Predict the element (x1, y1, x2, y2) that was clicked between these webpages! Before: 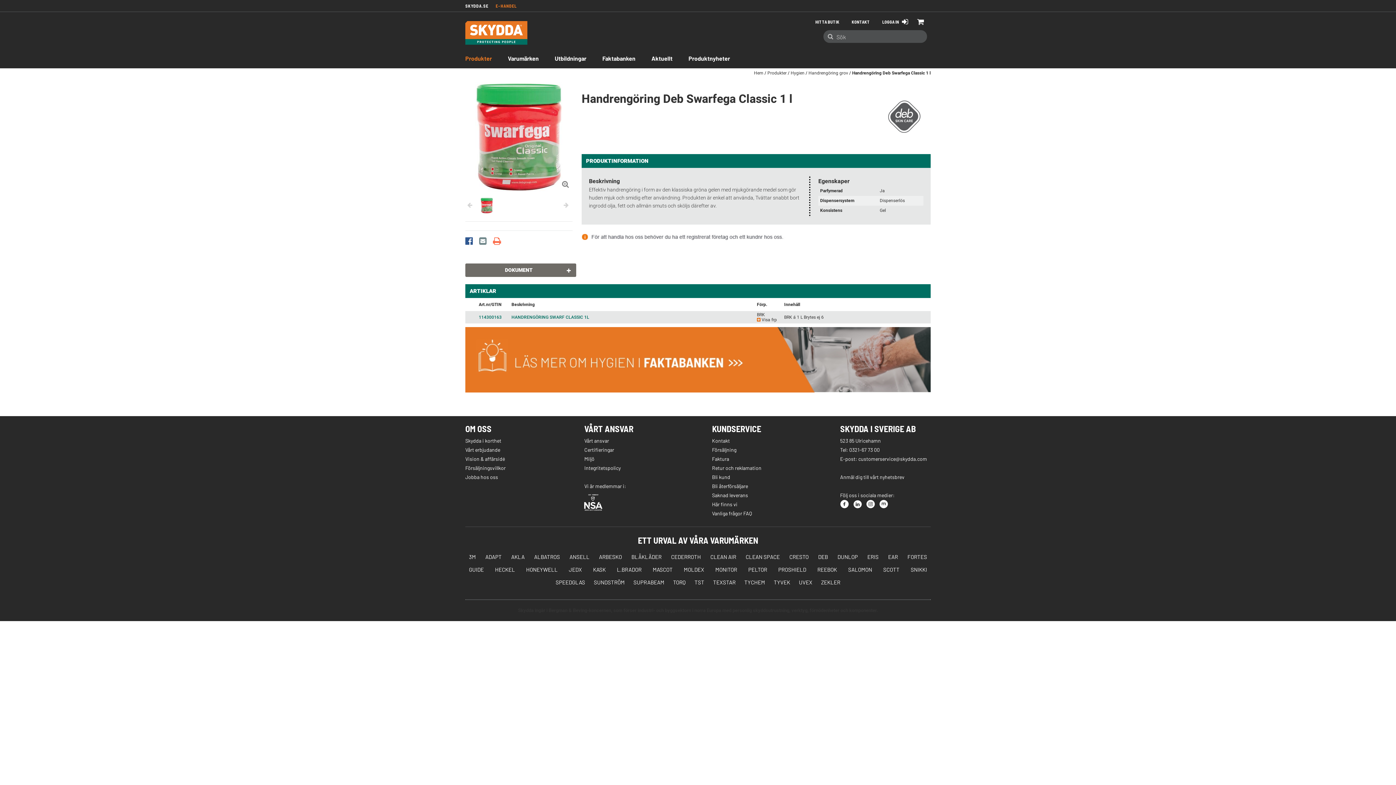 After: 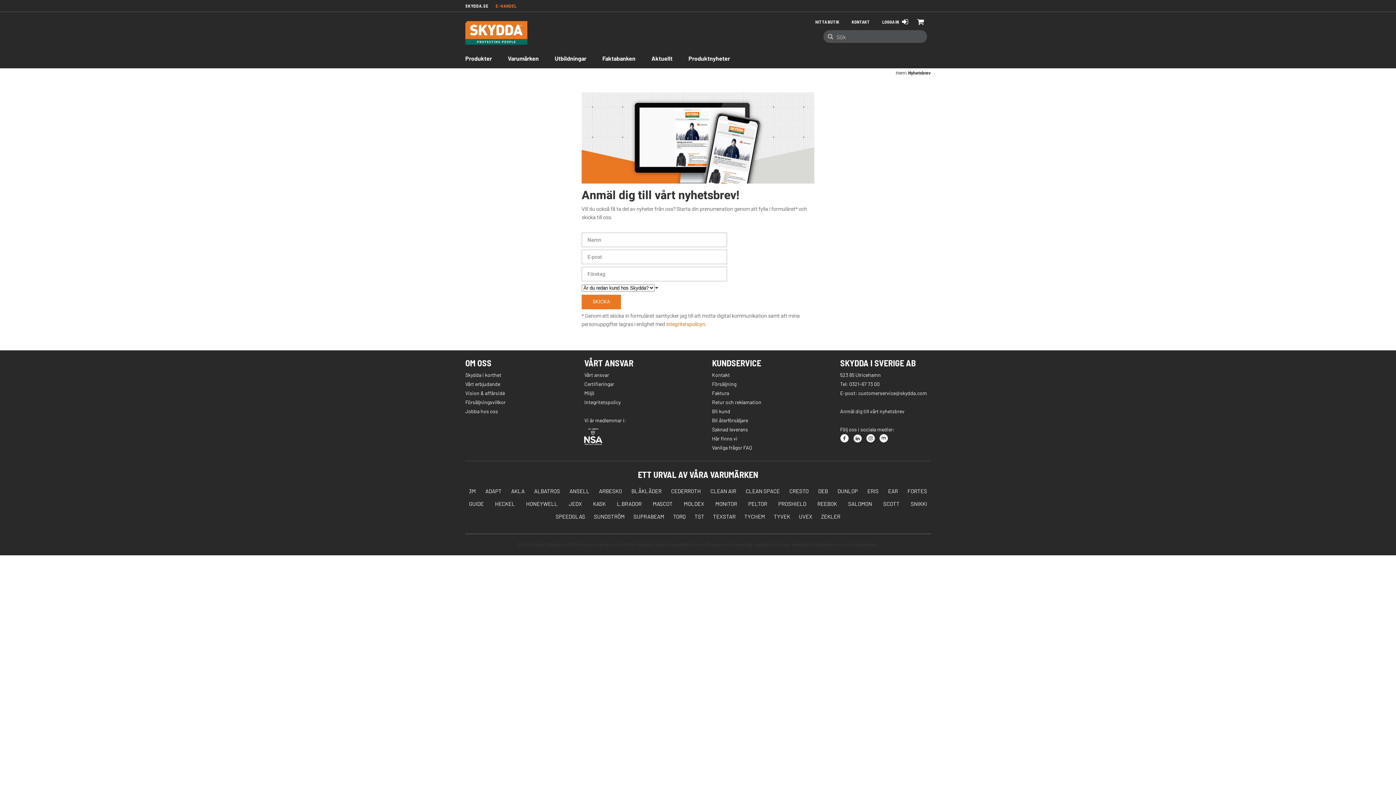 Action: bbox: (840, 474, 904, 480) label: Anmäl dig till vårt nyhetsbrev